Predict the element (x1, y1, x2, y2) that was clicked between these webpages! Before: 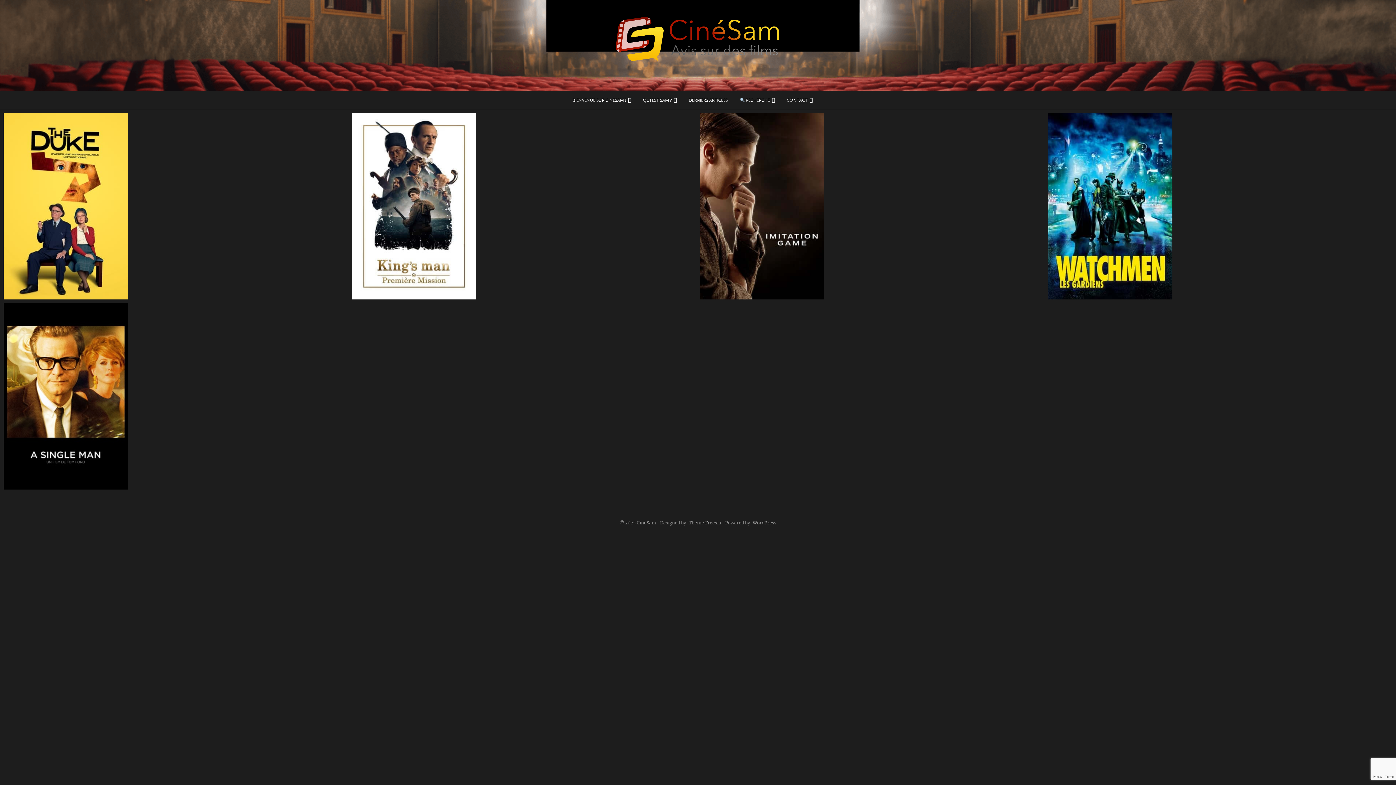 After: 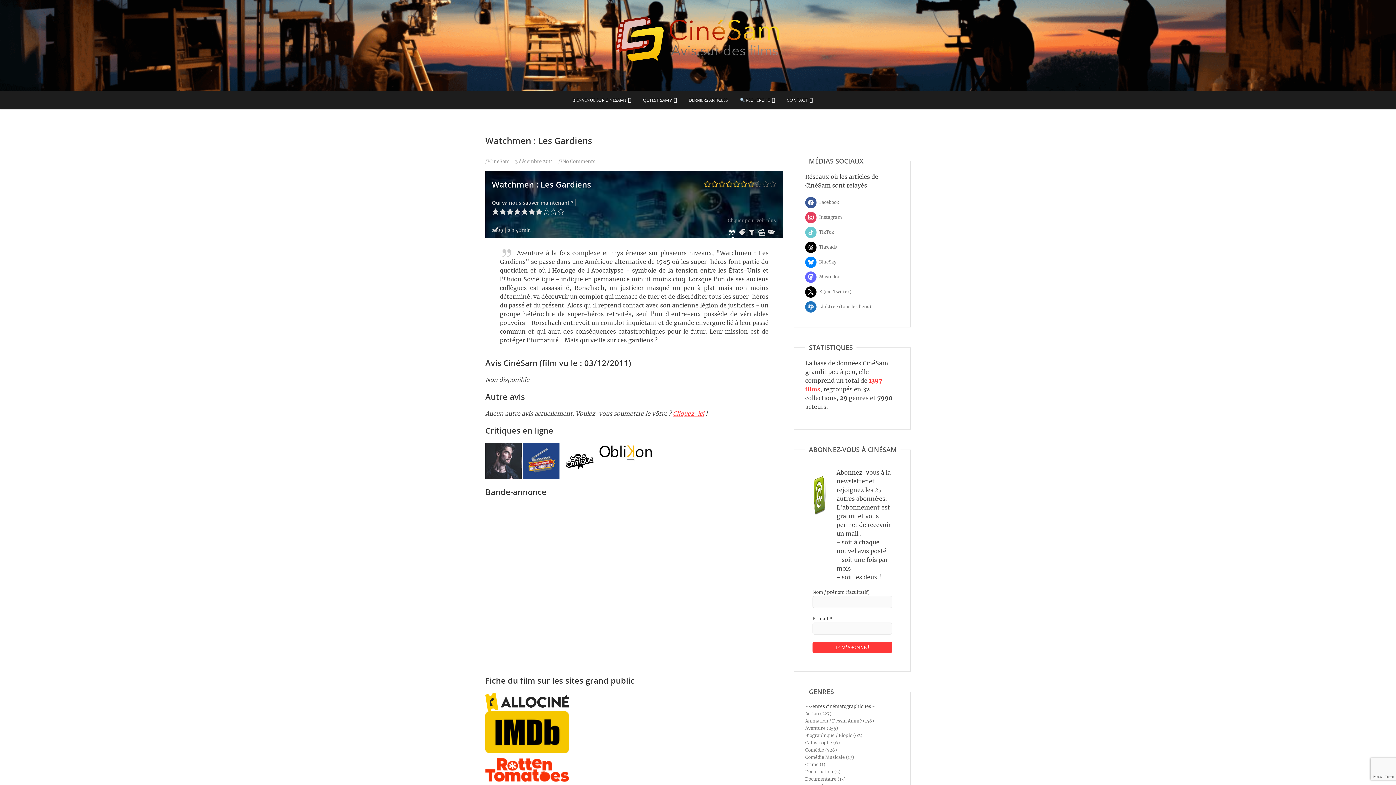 Action: bbox: (1048, 113, 1392, 299)